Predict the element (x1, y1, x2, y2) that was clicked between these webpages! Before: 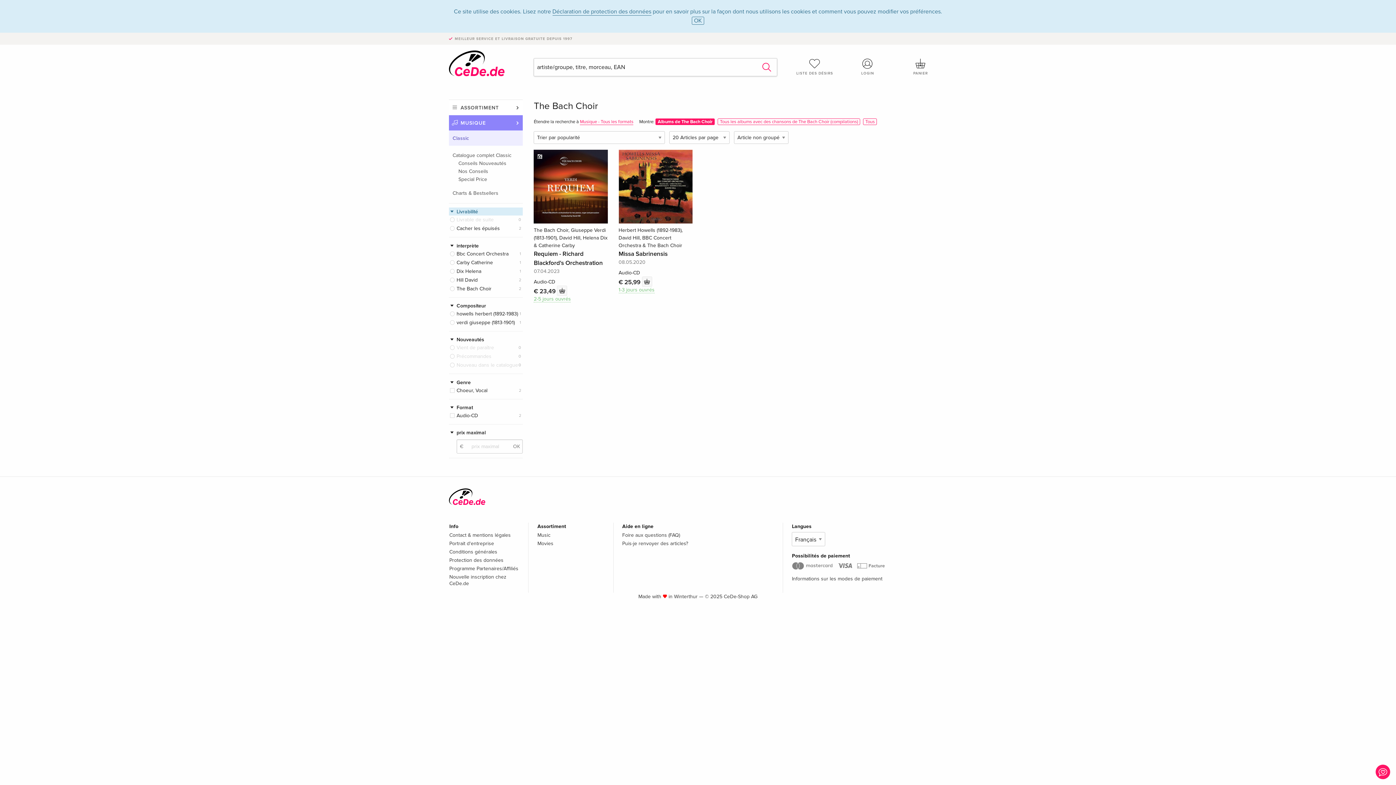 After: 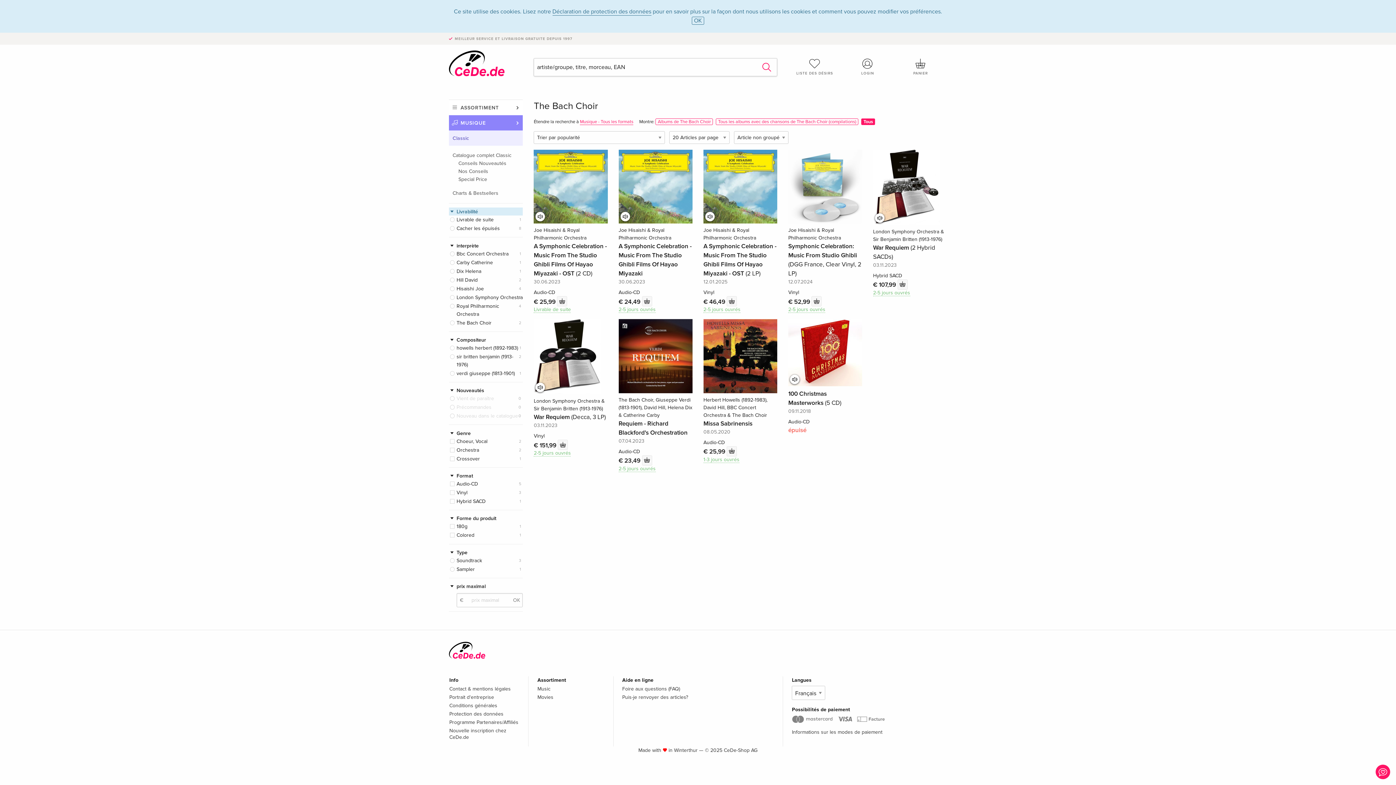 Action: label: Tous bbox: (863, 118, 877, 125)